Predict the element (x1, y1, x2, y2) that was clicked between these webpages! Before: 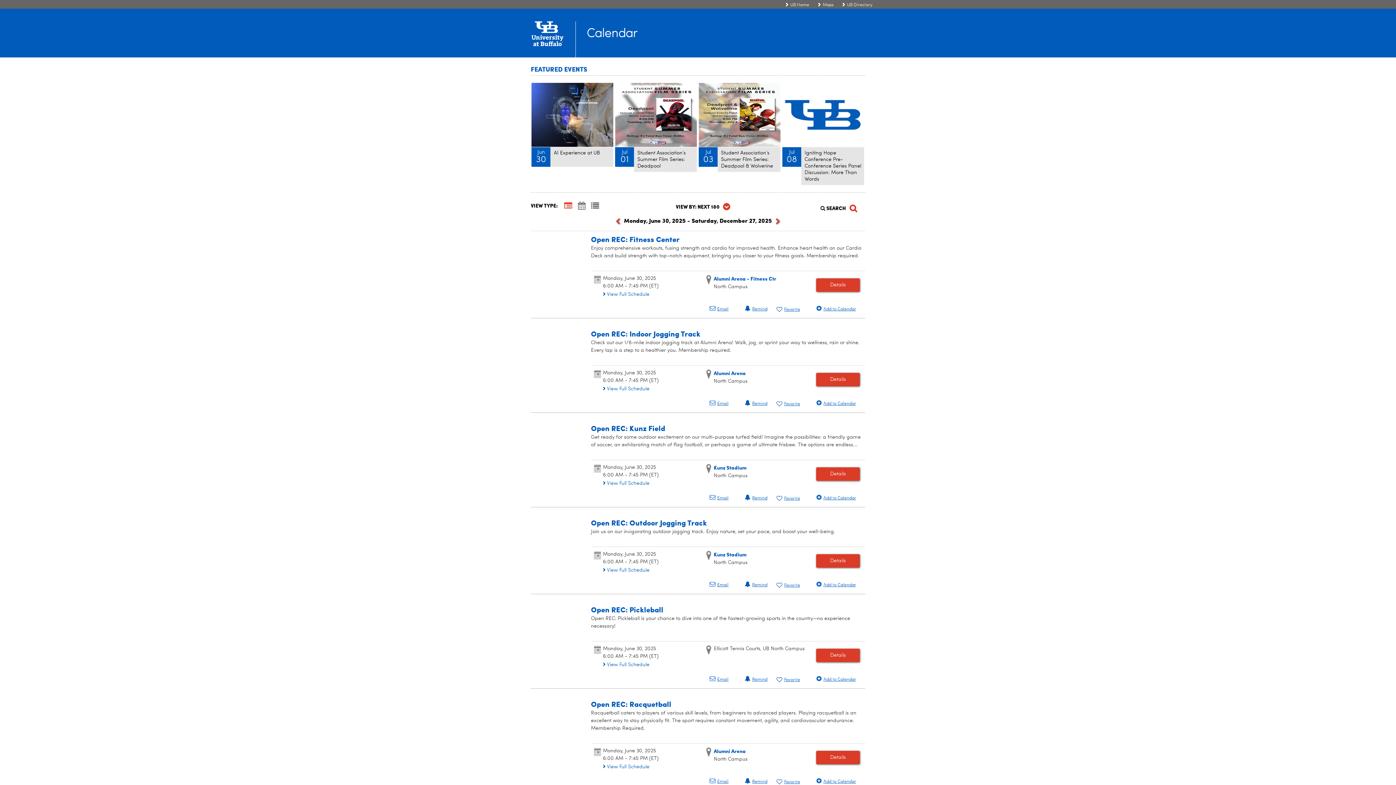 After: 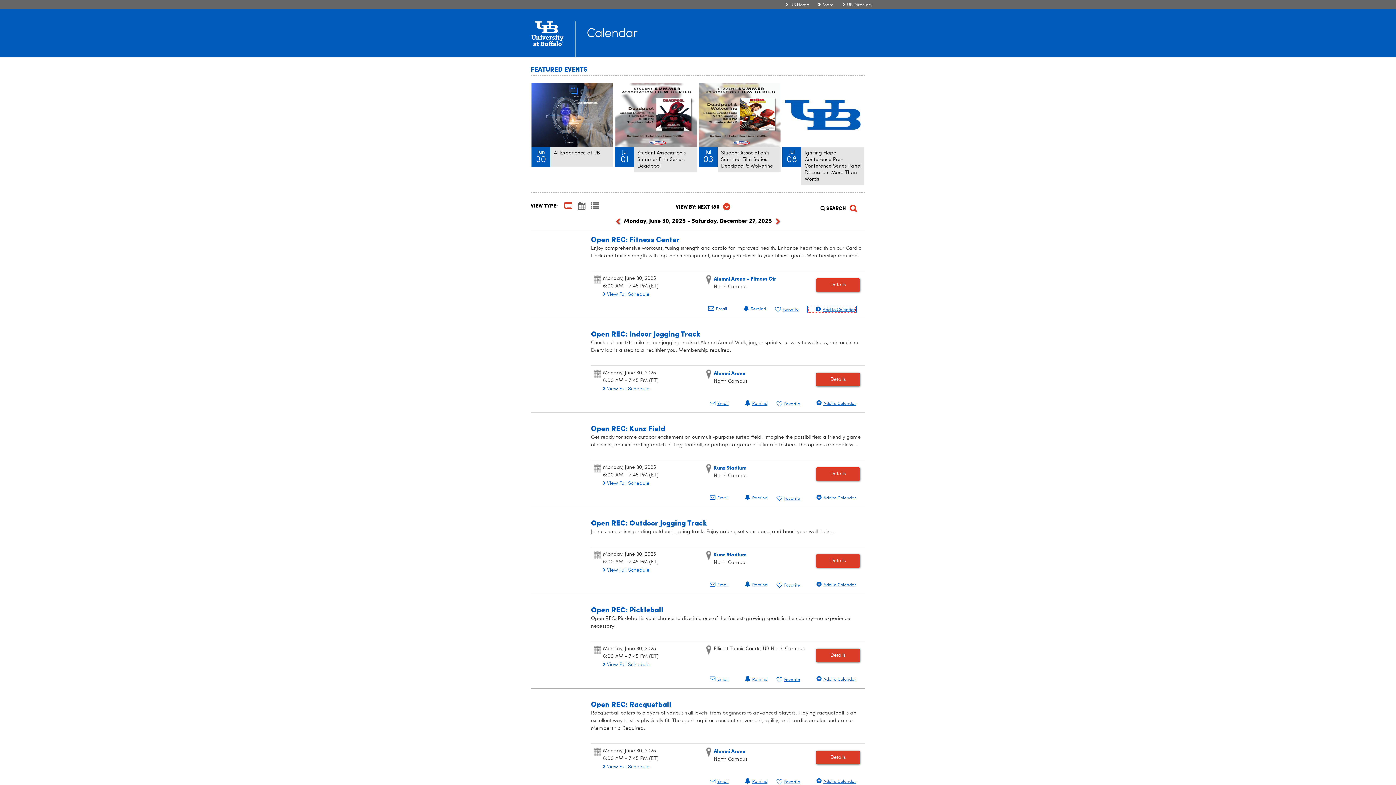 Action: label: Add to Calendar bbox: (809, 305, 856, 311)